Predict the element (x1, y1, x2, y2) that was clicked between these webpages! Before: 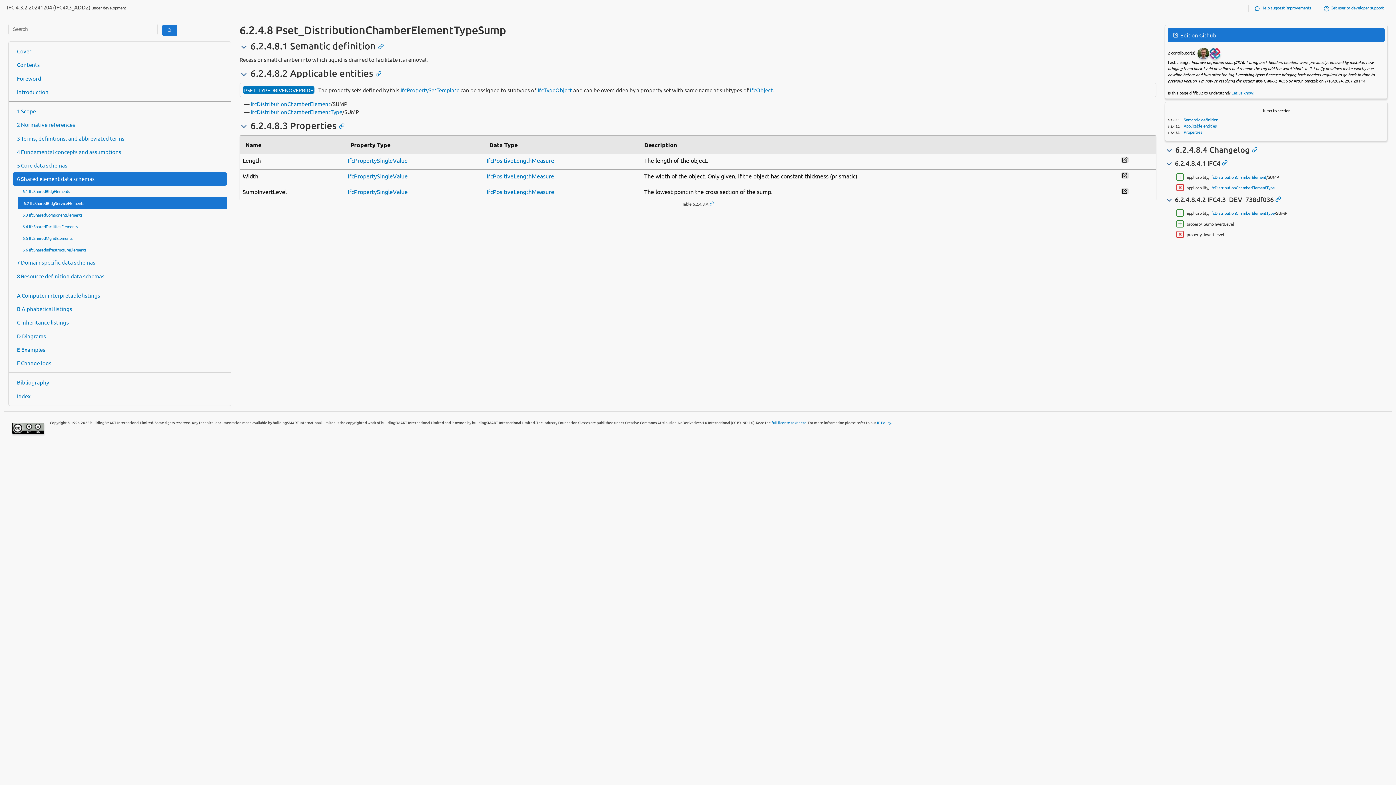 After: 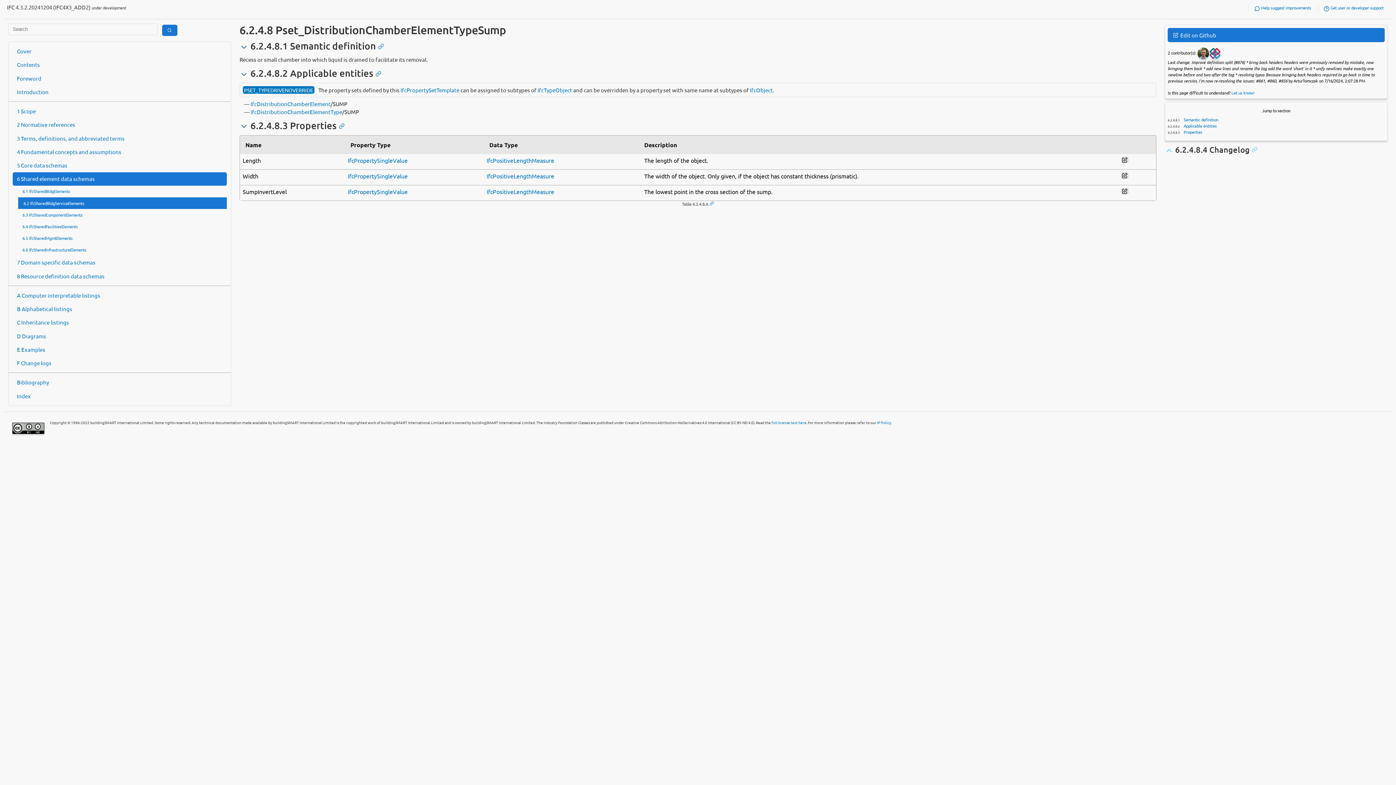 Action: bbox: (1165, 146, 1173, 155)